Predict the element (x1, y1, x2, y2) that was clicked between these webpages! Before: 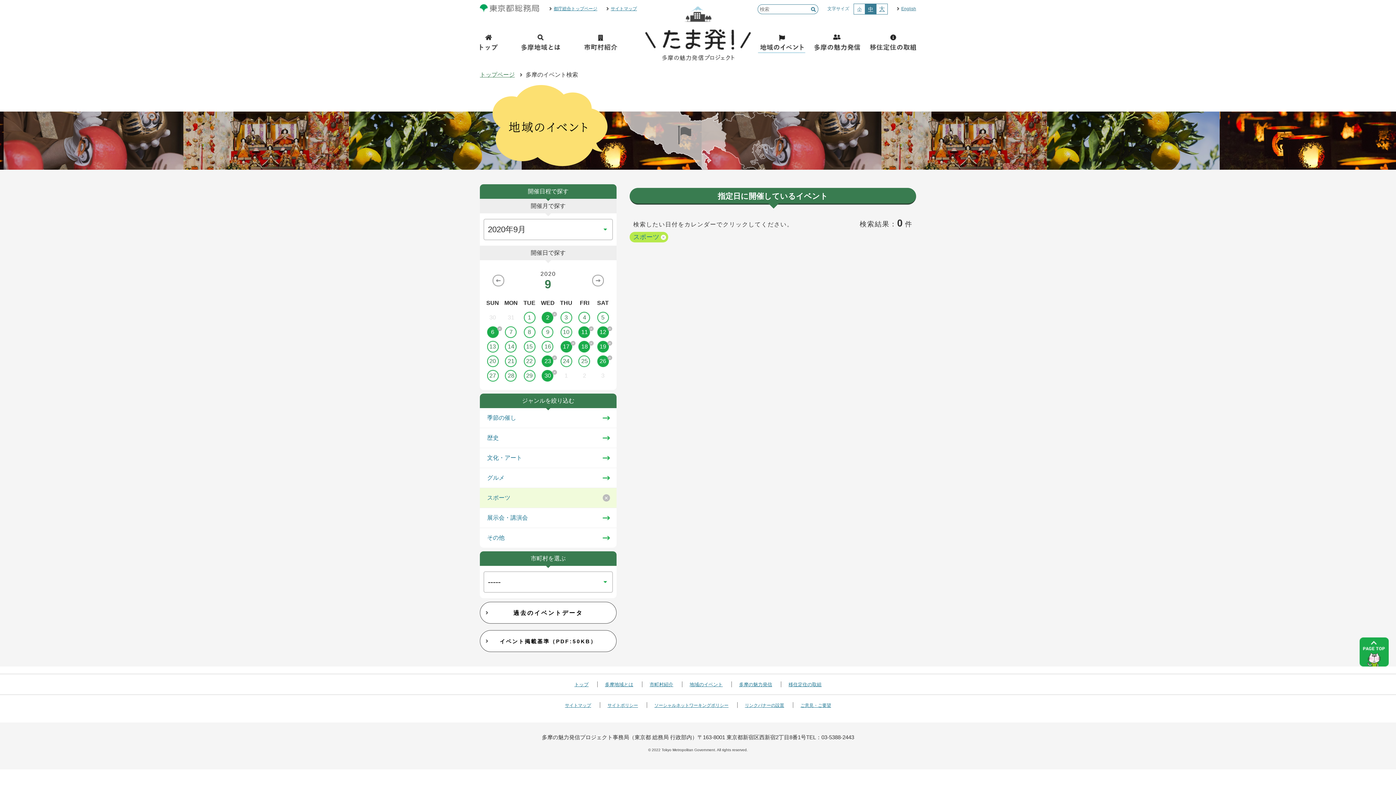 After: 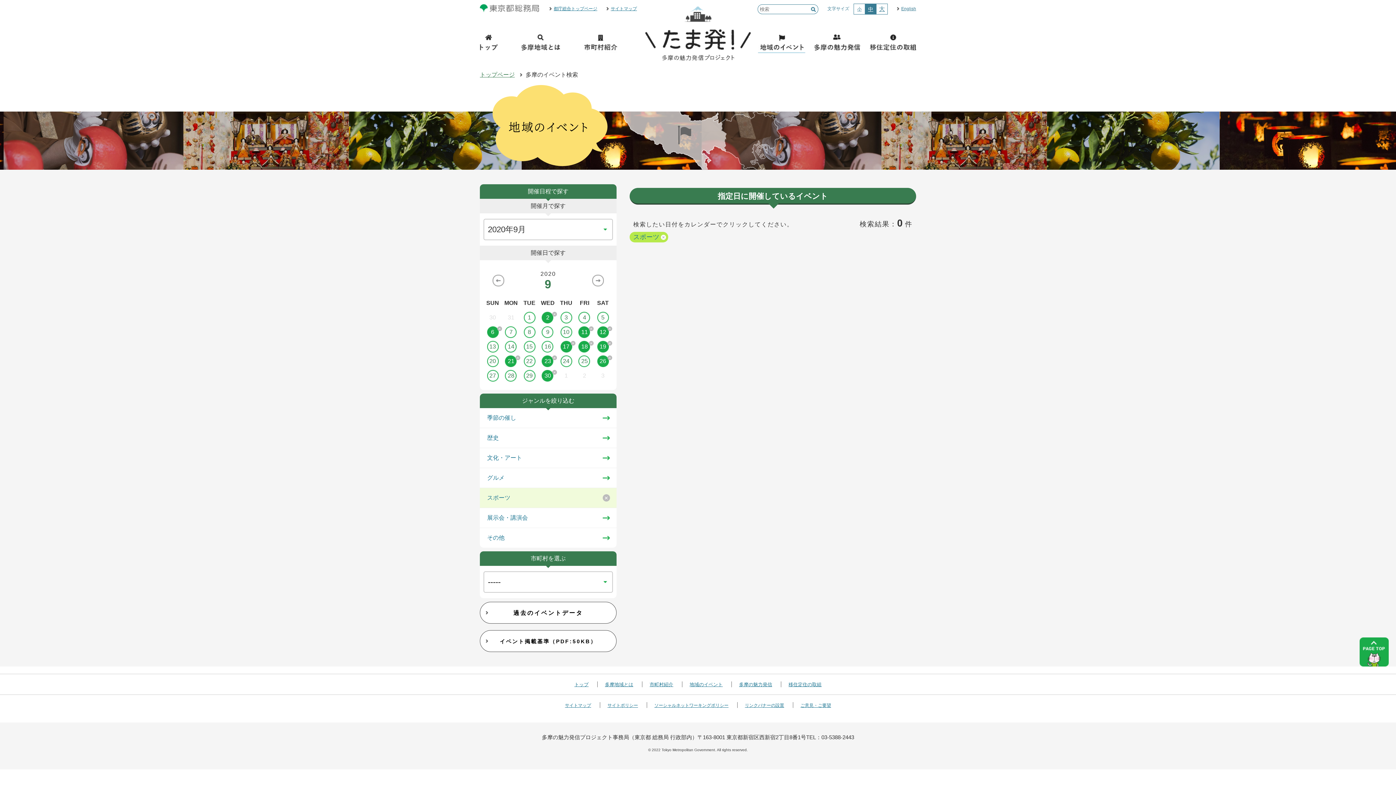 Action: bbox: (502, 355, 520, 367) label: 21